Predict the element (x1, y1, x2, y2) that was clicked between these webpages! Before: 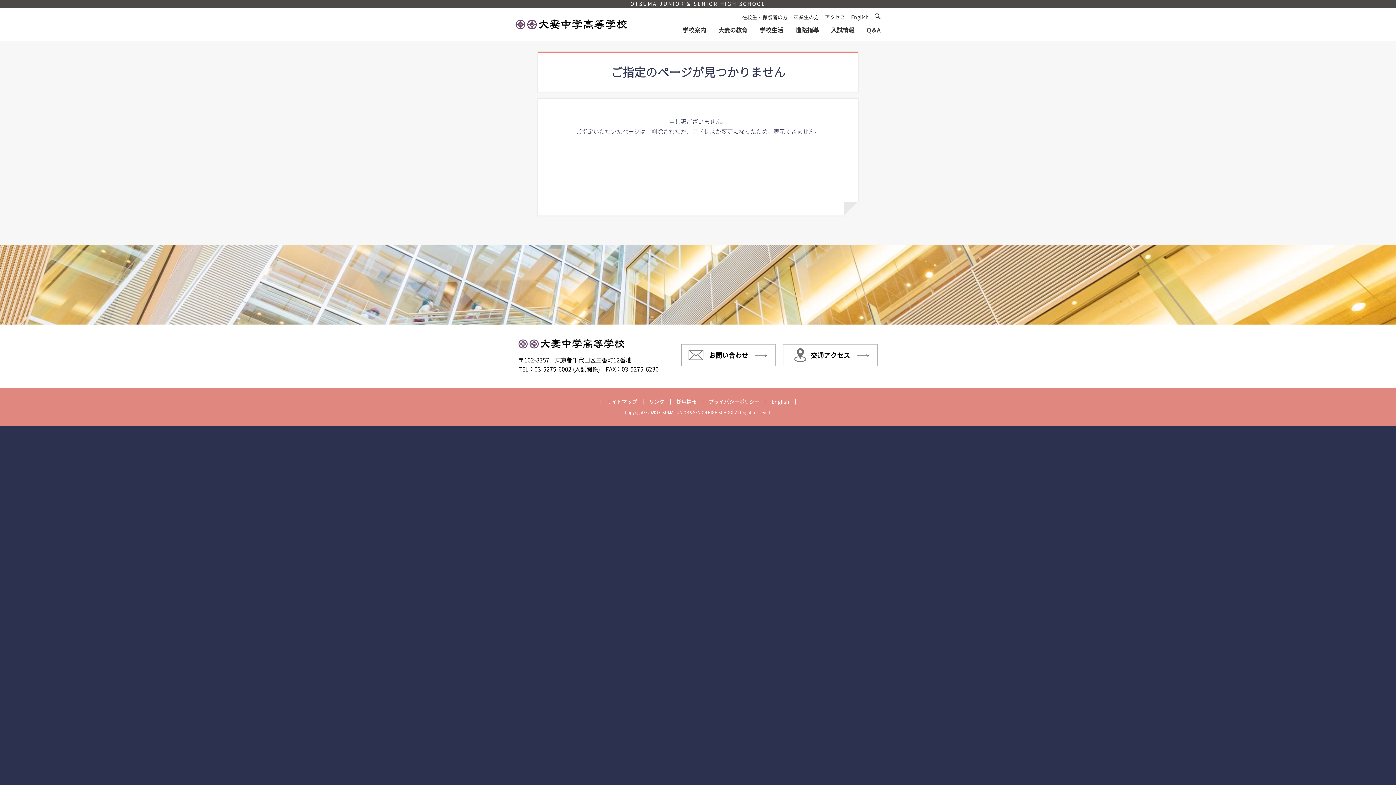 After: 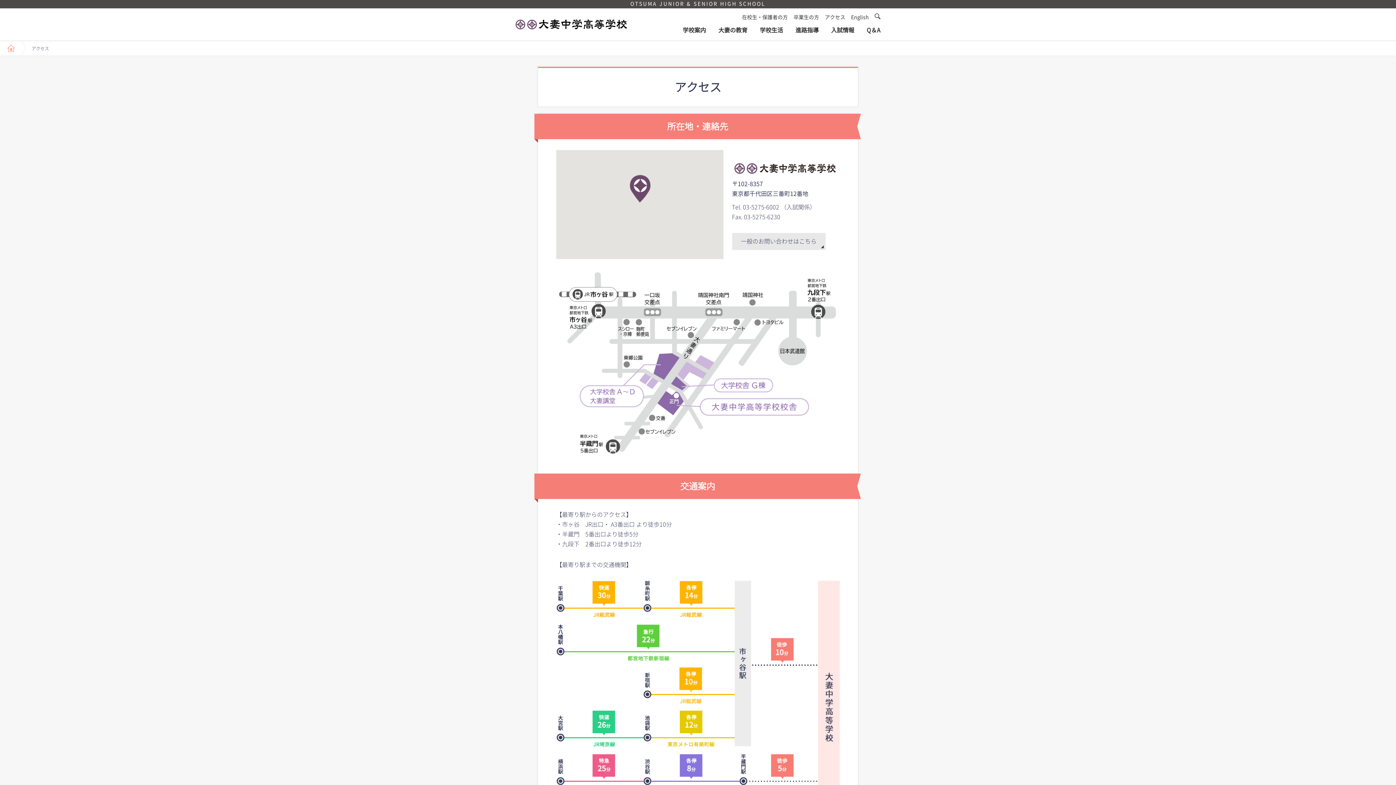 Action: bbox: (783, 344, 877, 366) label: 交通アクセス